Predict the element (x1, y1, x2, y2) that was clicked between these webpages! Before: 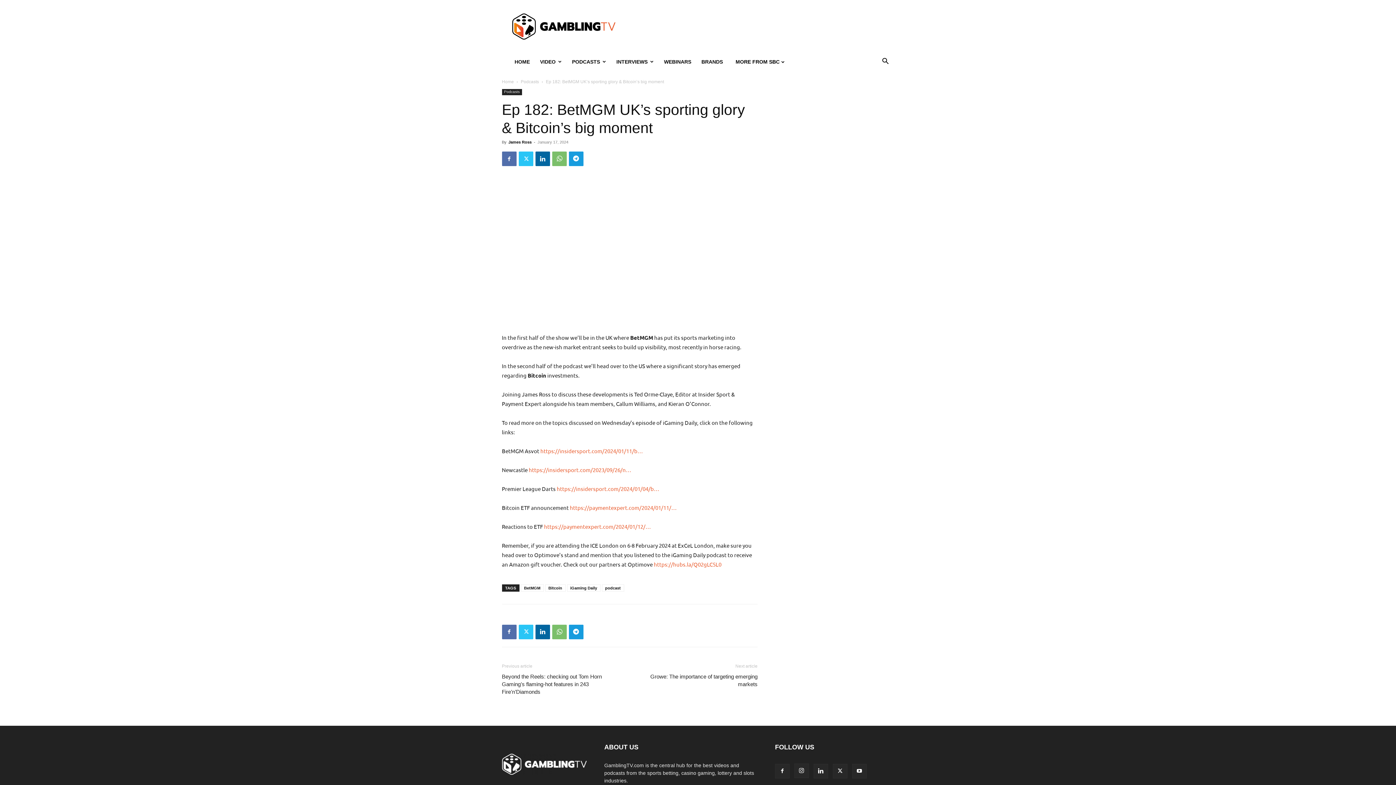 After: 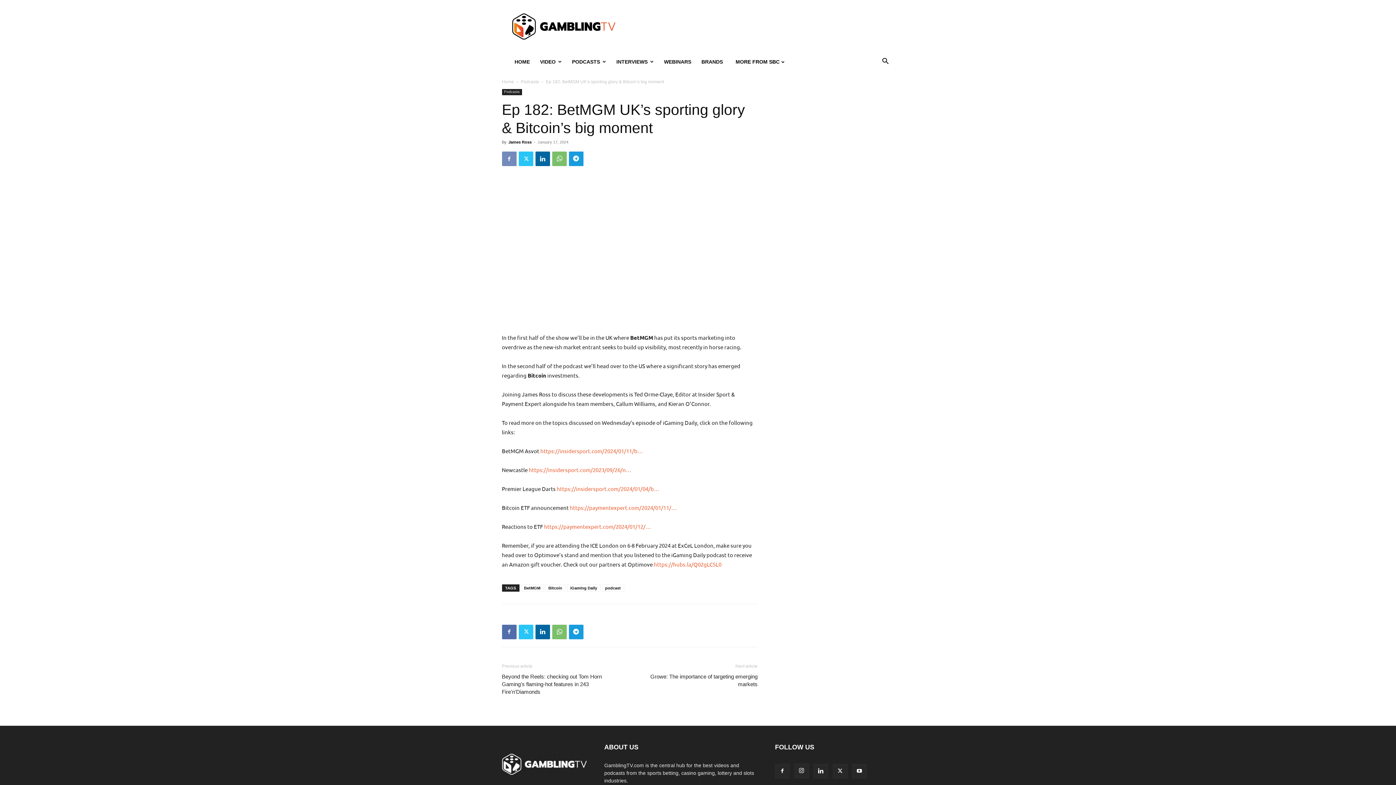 Action: bbox: (502, 151, 516, 166)